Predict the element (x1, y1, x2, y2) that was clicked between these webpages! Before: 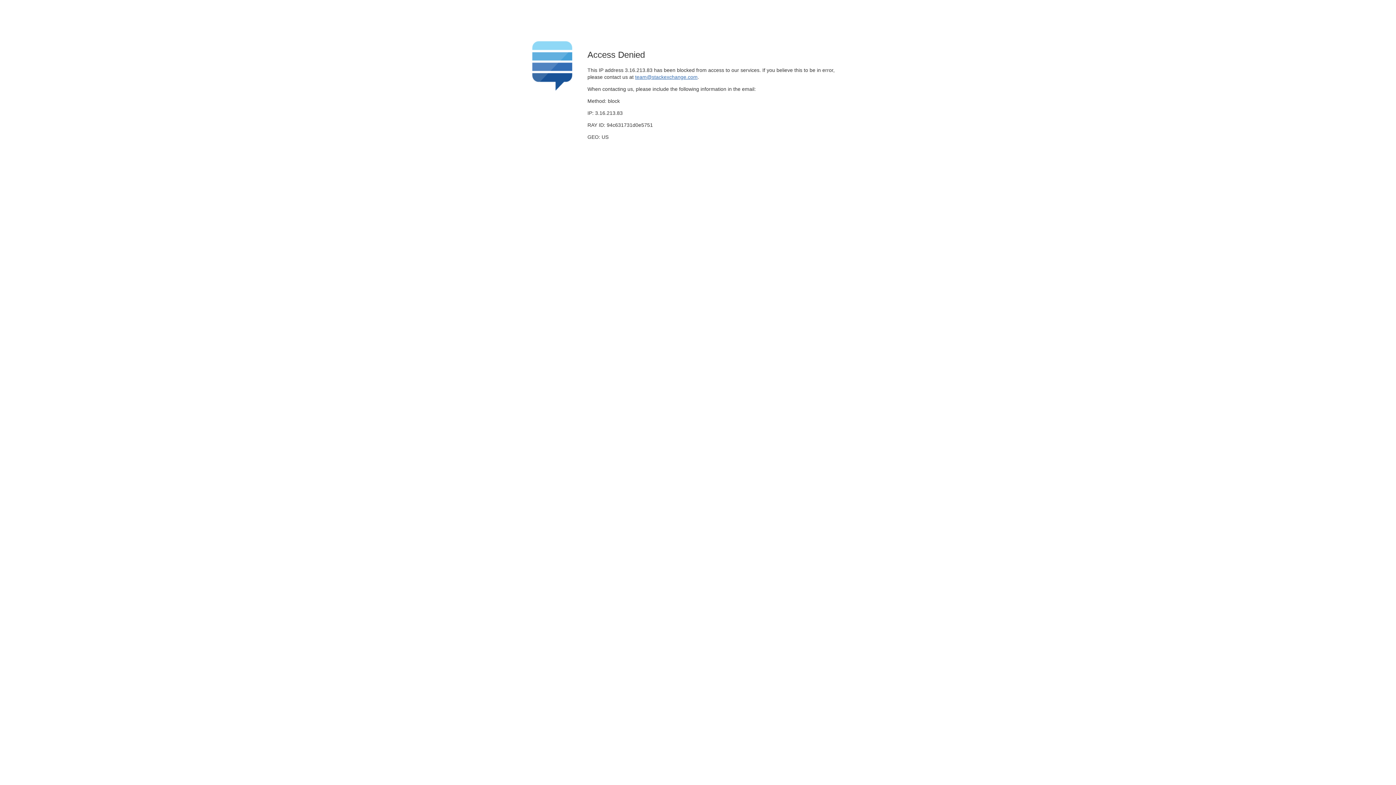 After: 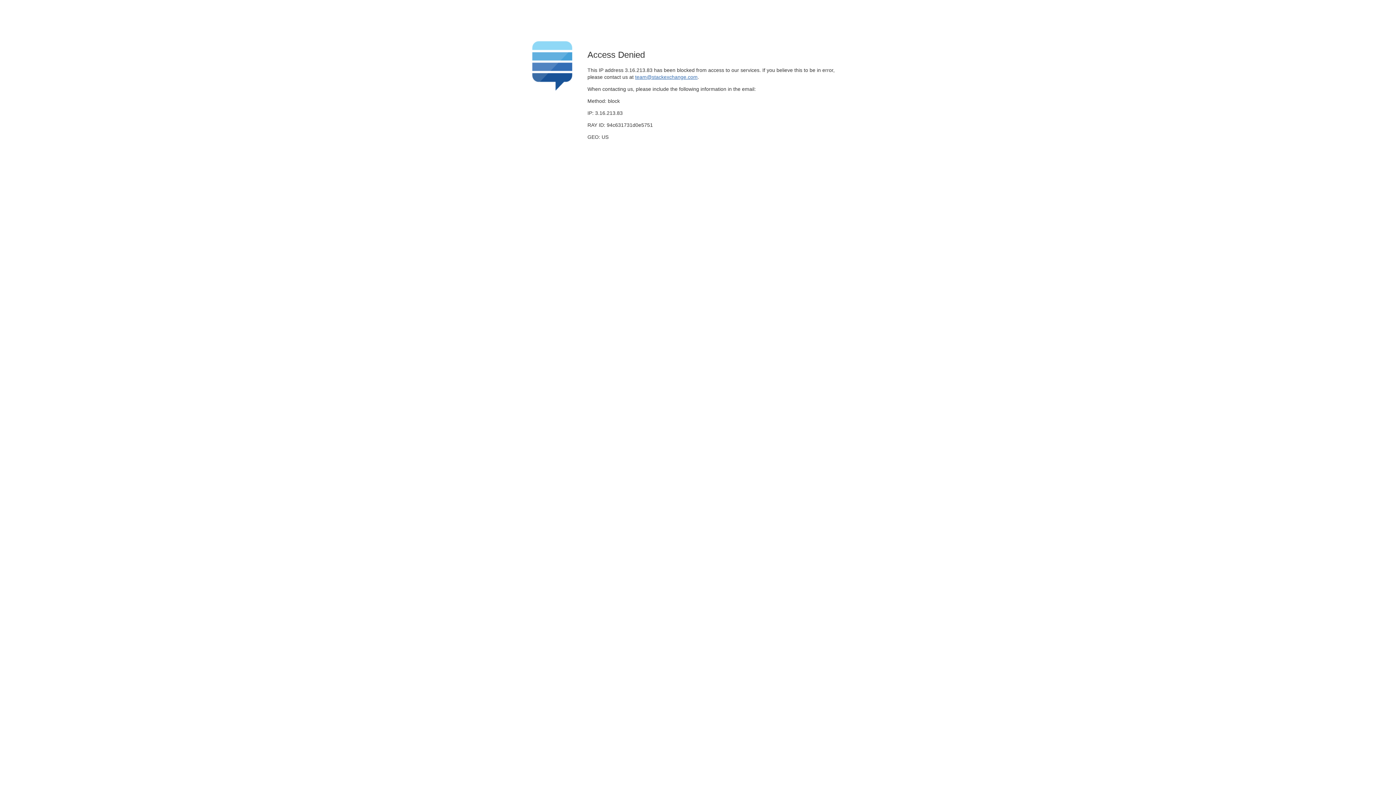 Action: bbox: (635, 74, 697, 79) label: team@stackexchange.com